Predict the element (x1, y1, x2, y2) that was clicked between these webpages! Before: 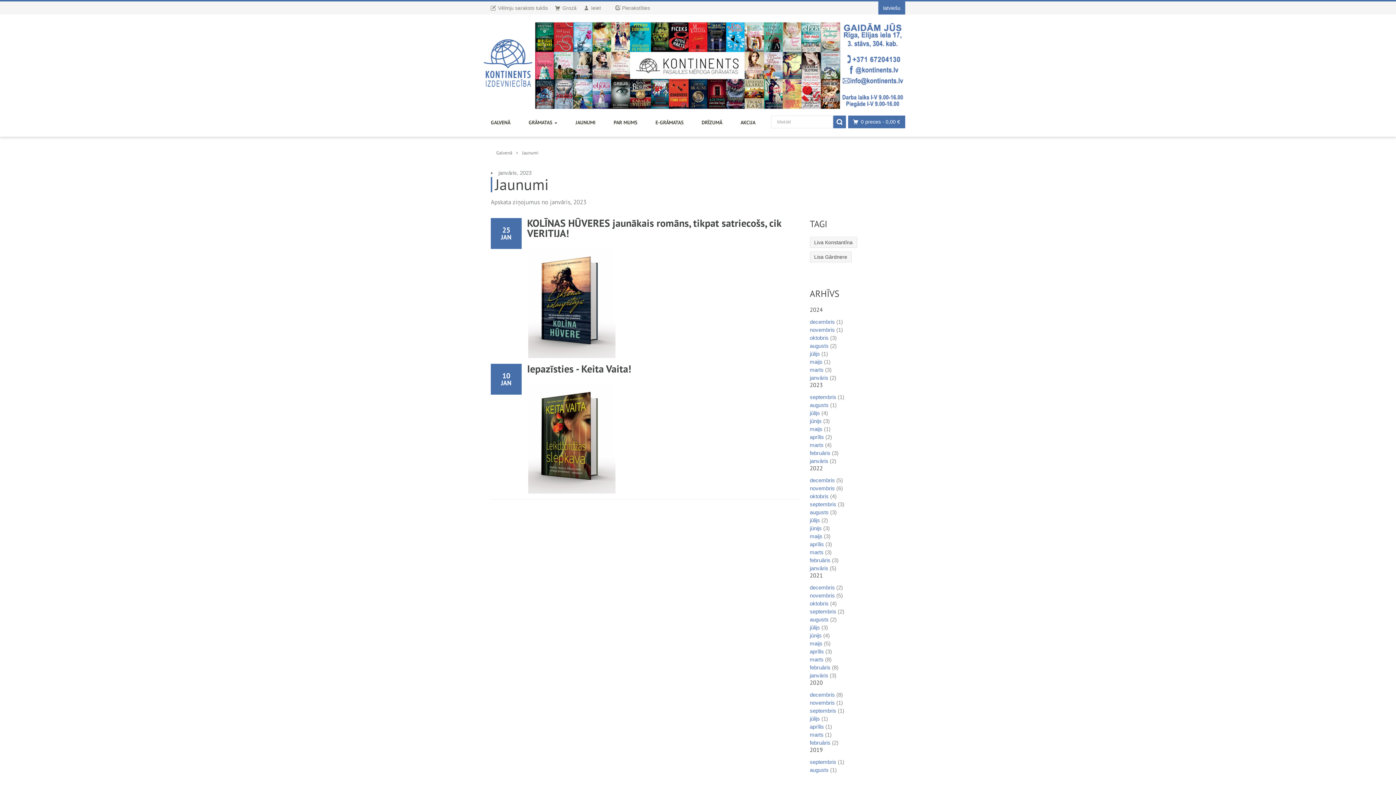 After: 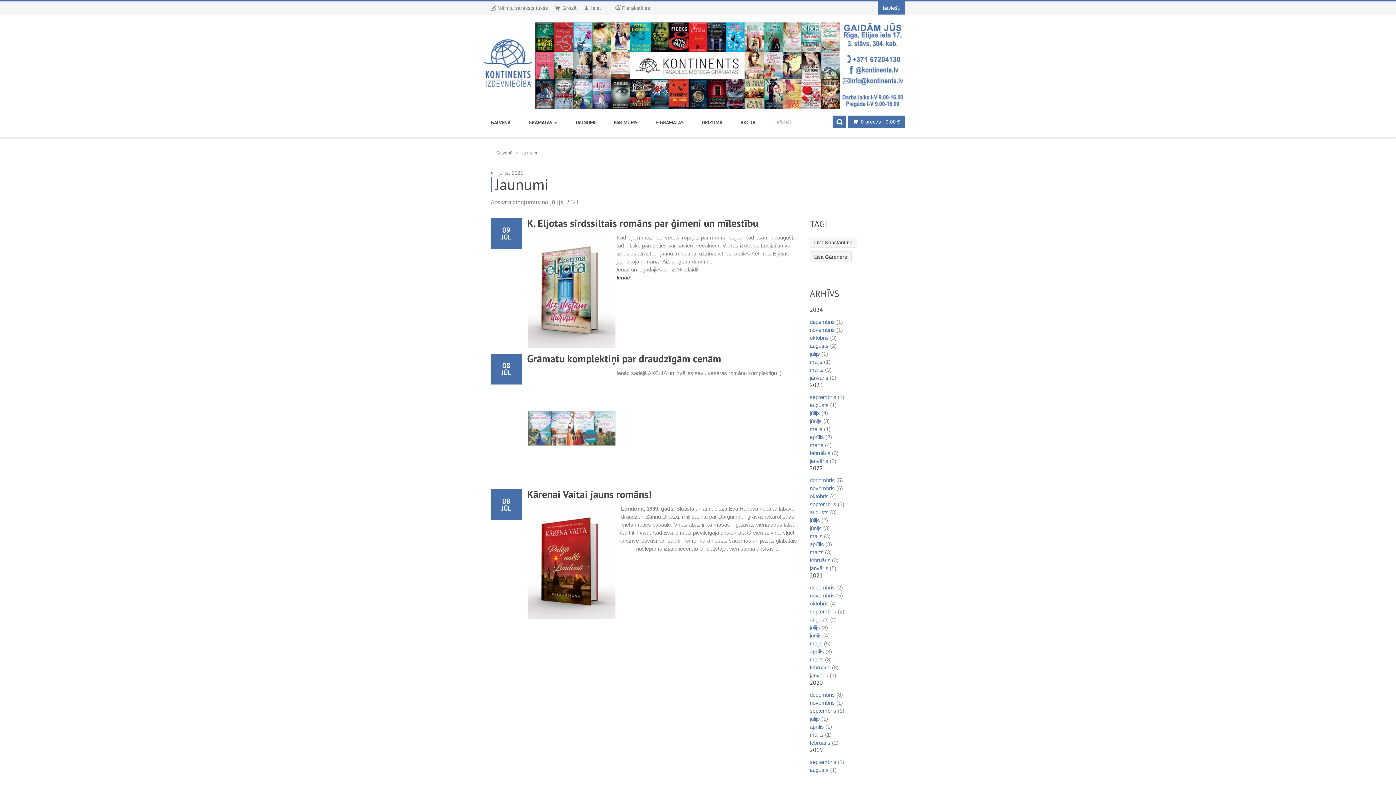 Action: label: jūlijs bbox: (810, 624, 820, 631)